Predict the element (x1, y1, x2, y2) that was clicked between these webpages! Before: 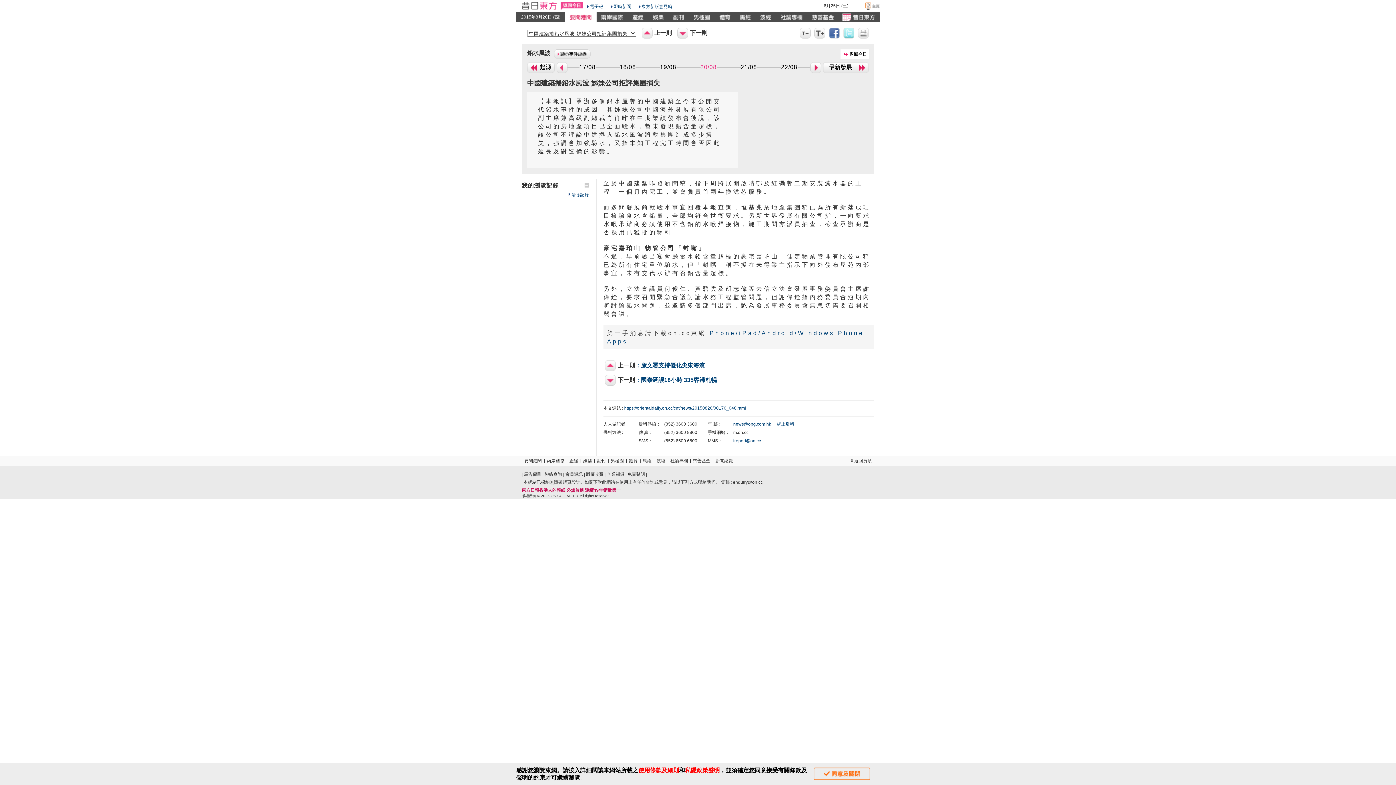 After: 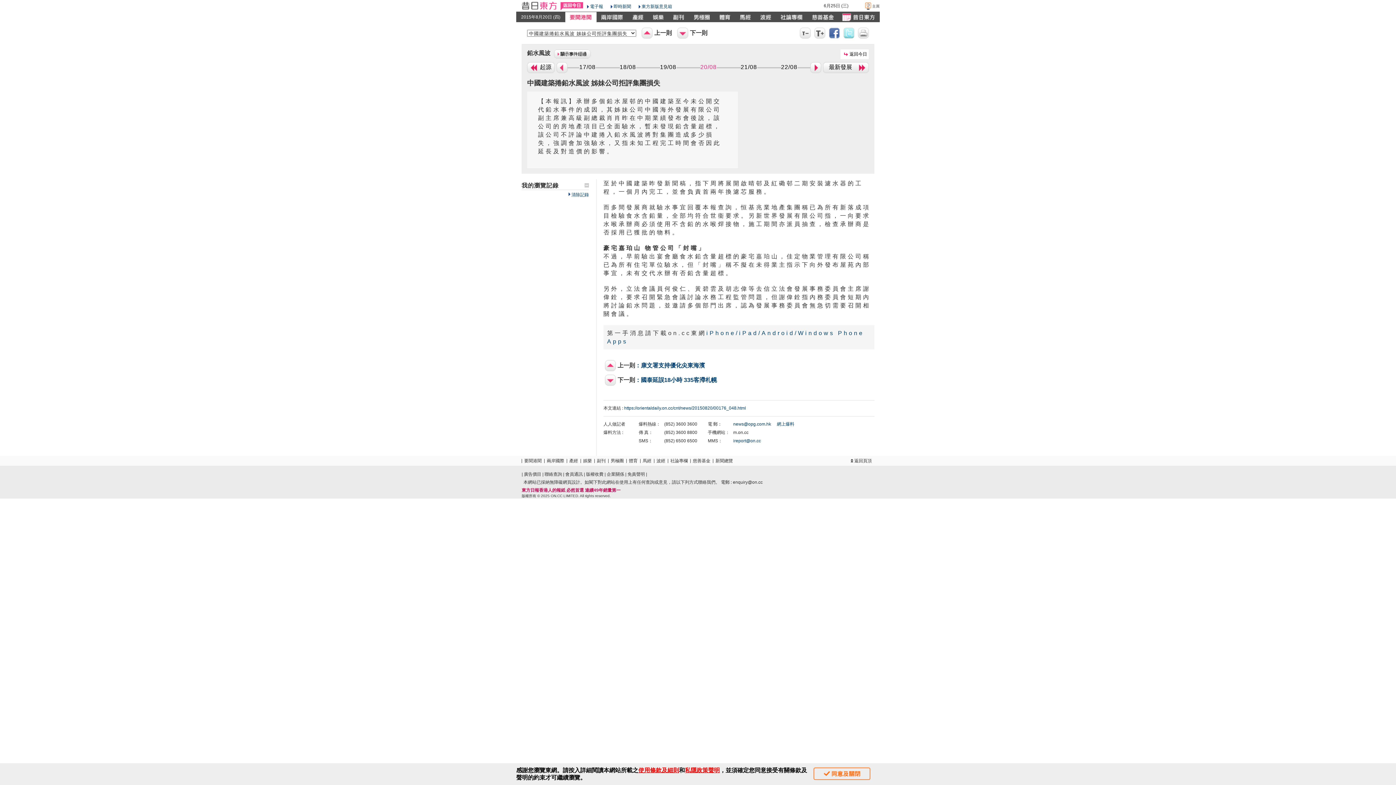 Action: bbox: (858, 27, 869, 38)